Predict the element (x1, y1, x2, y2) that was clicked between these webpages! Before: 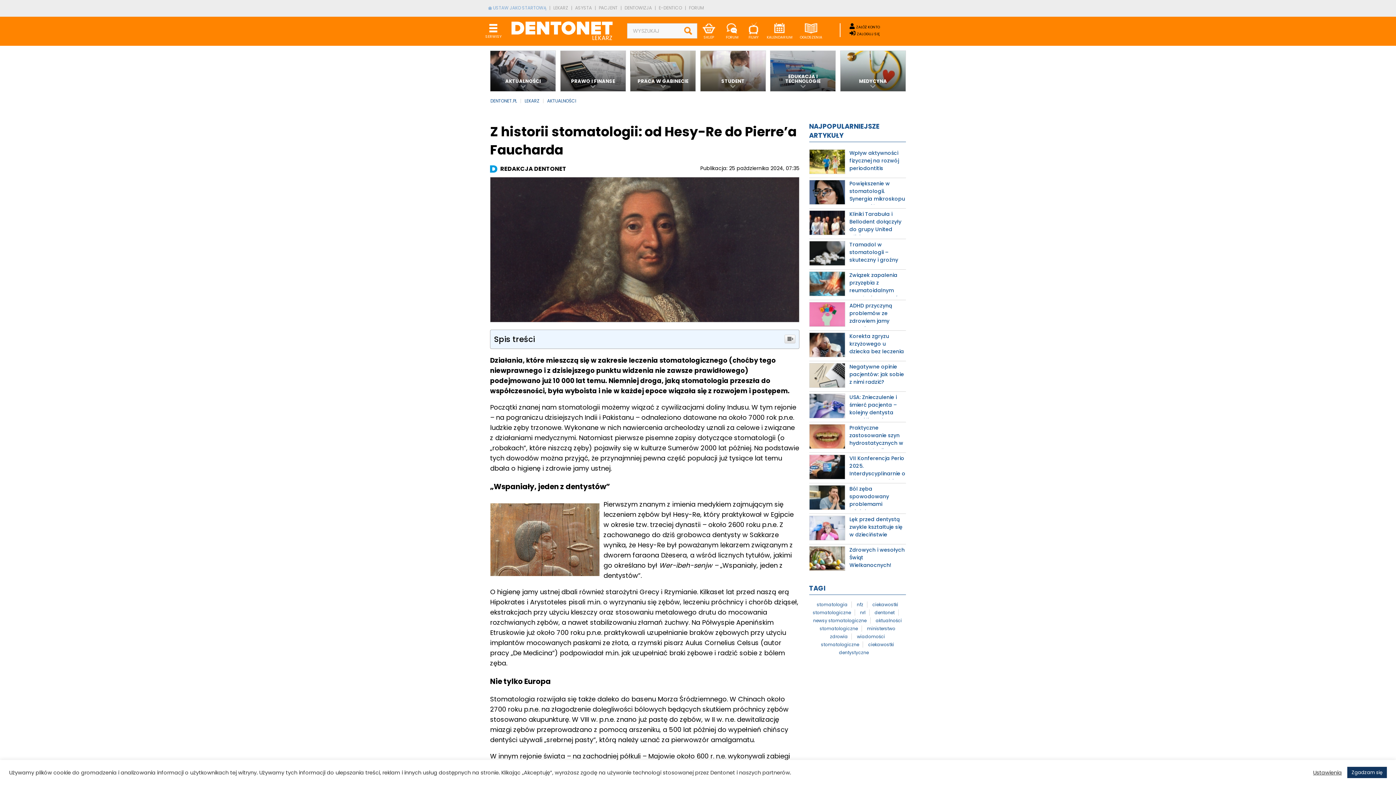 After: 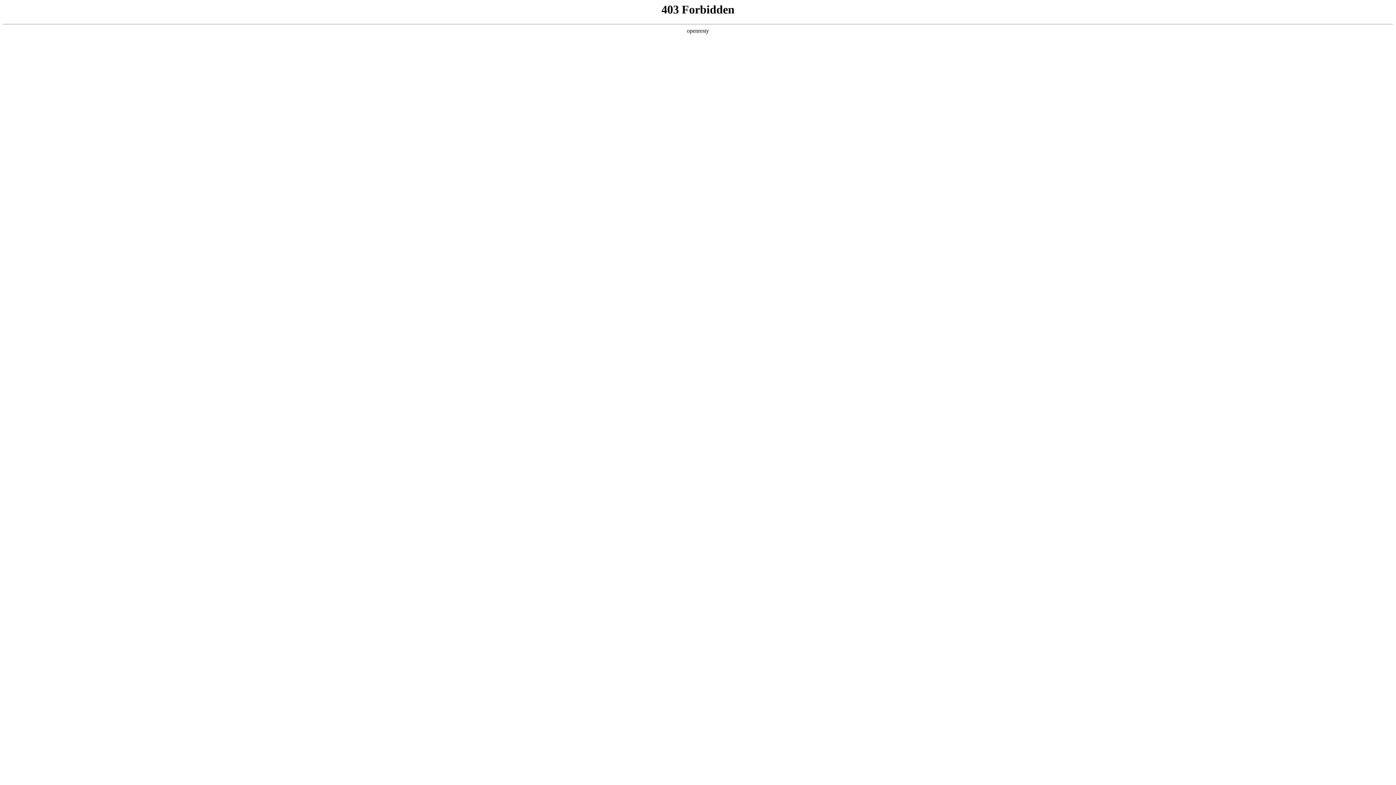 Action: bbox: (701, 22, 717, 40) label: SKLEP